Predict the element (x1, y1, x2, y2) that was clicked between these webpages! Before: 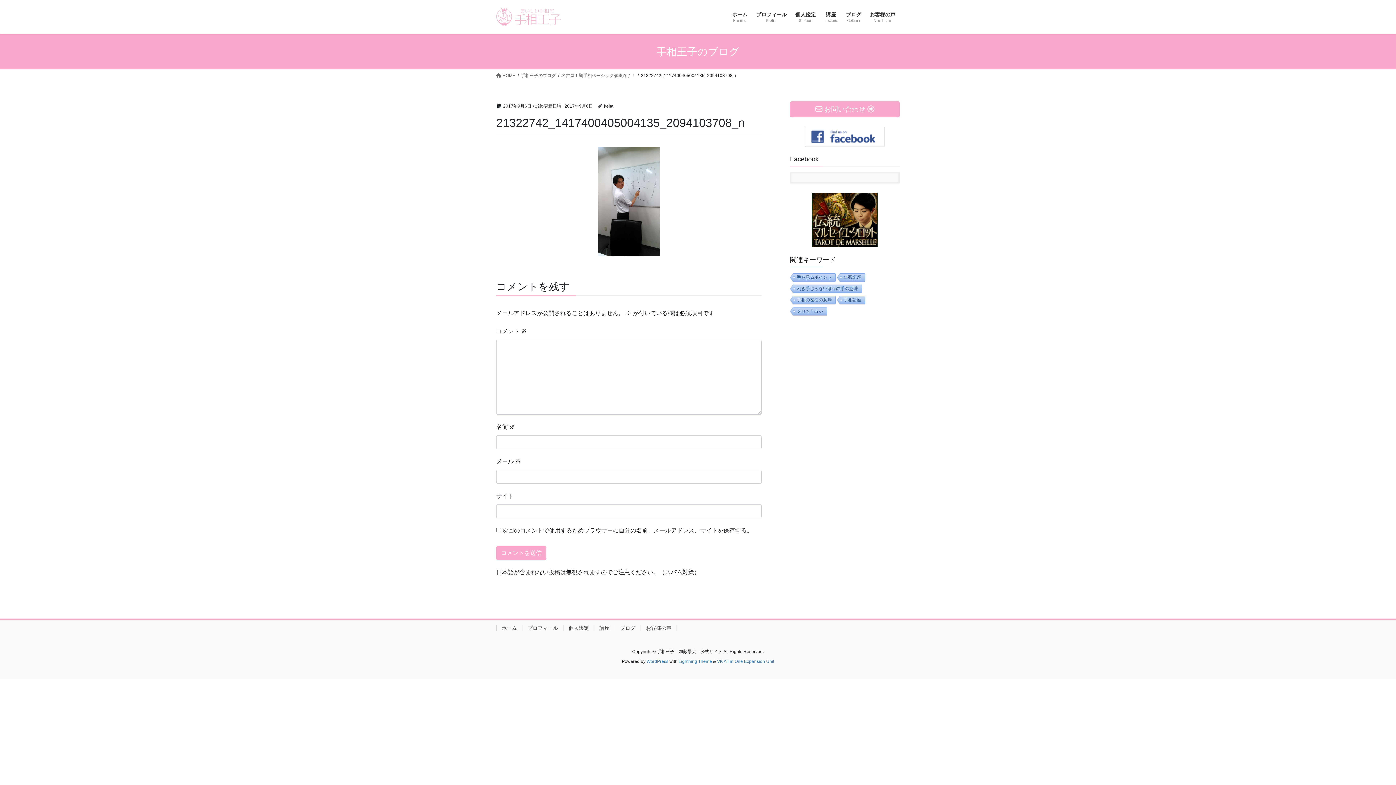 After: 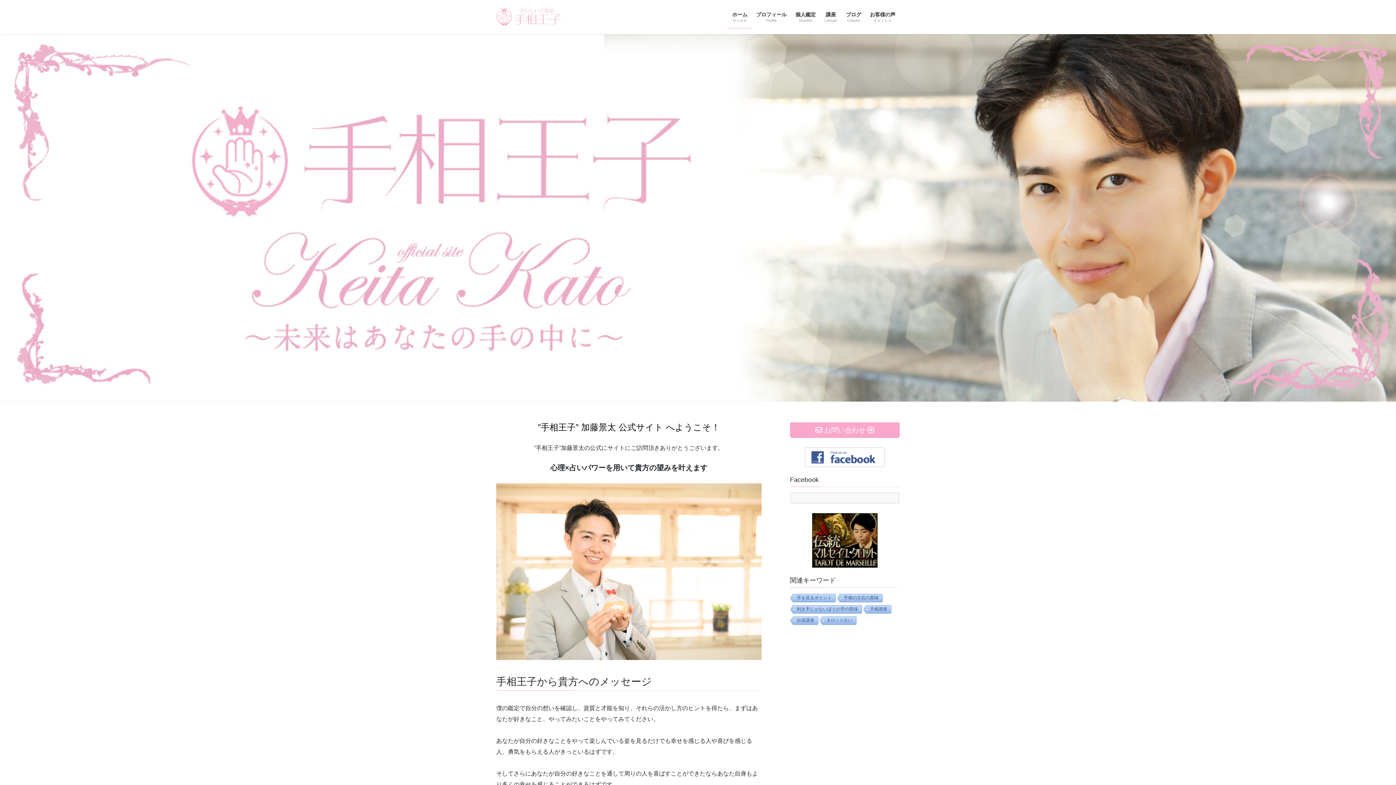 Action: label:  HOME bbox: (496, 72, 515, 78)